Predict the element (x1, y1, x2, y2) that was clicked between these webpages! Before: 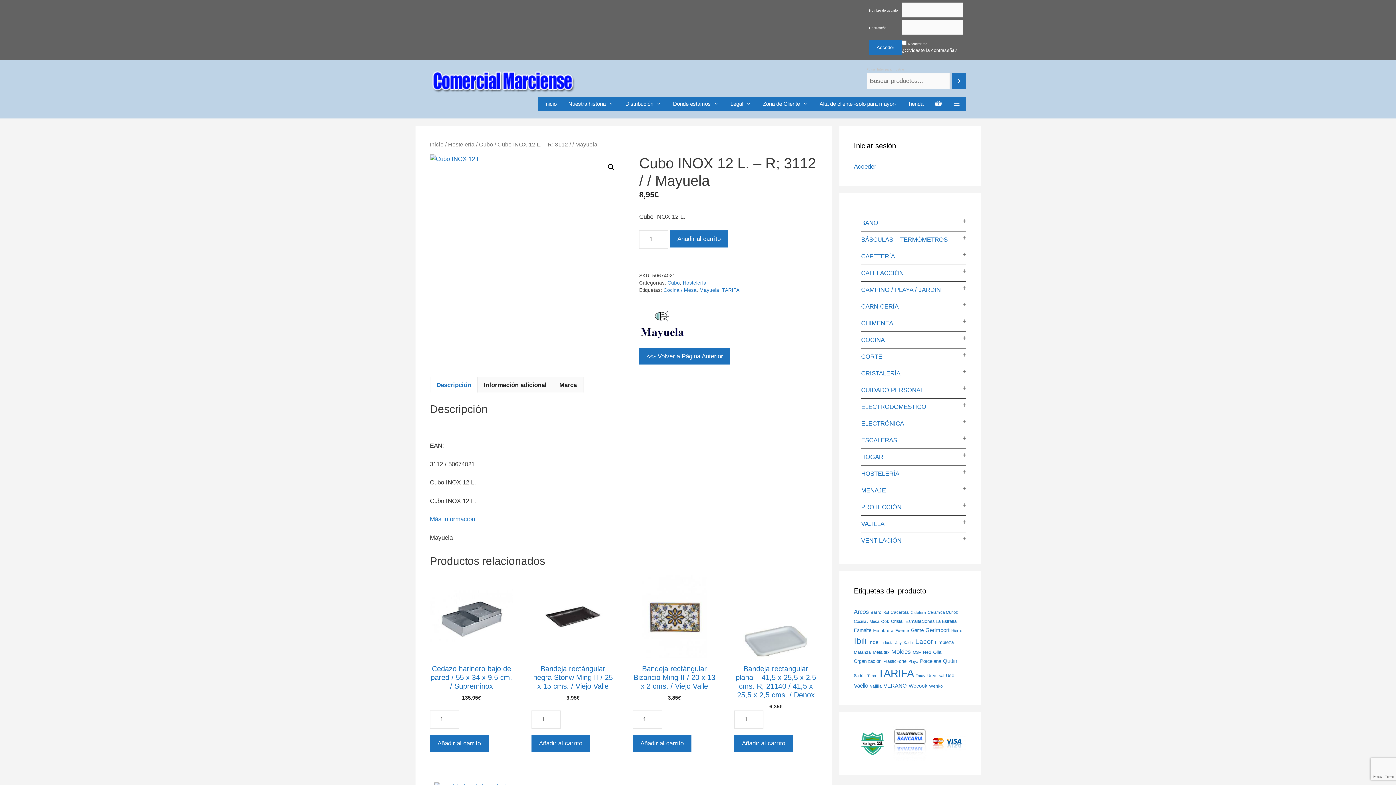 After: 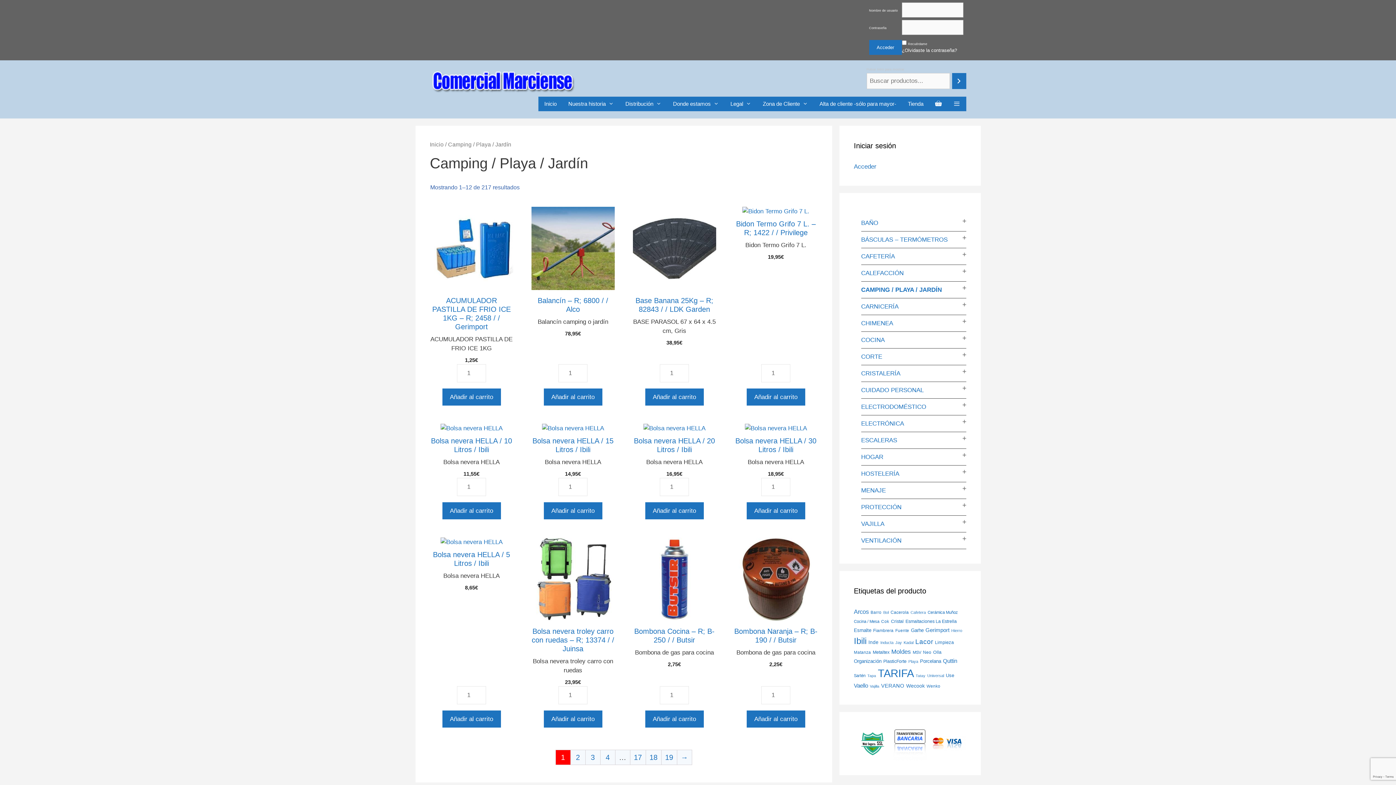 Action: label: CAMPING / PLAYA / JARDÍN bbox: (861, 286, 941, 293)